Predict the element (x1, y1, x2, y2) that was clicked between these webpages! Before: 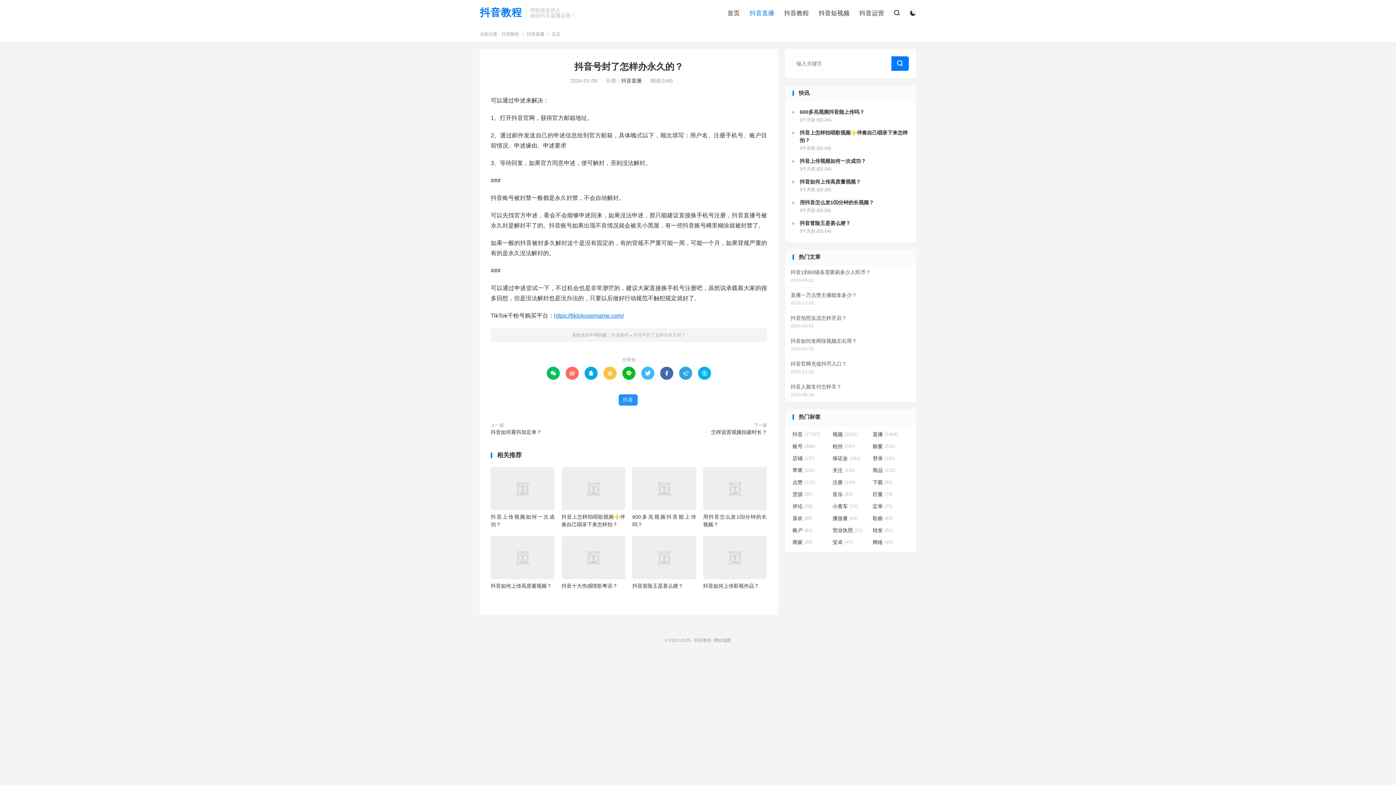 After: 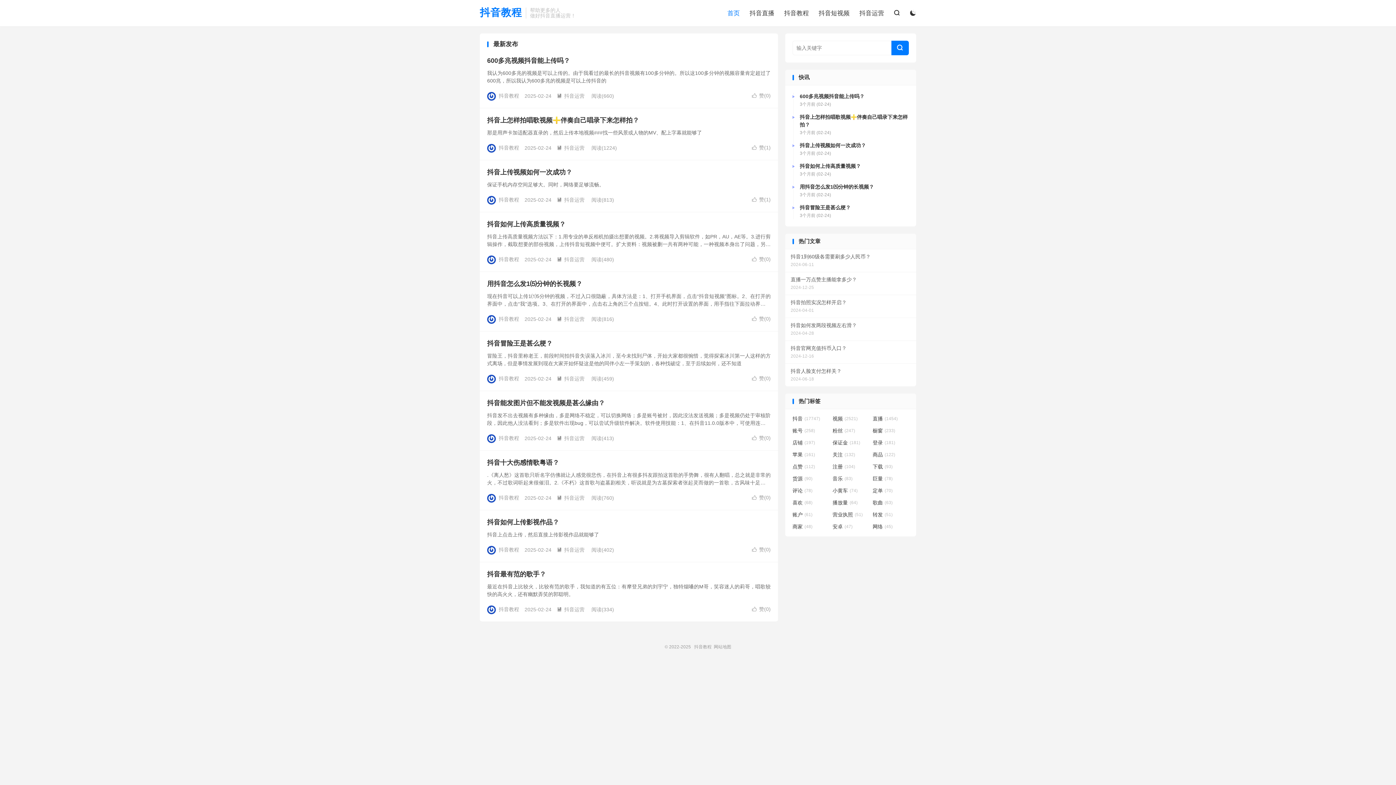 Action: label: 抖音教程 bbox: (694, 638, 711, 643)